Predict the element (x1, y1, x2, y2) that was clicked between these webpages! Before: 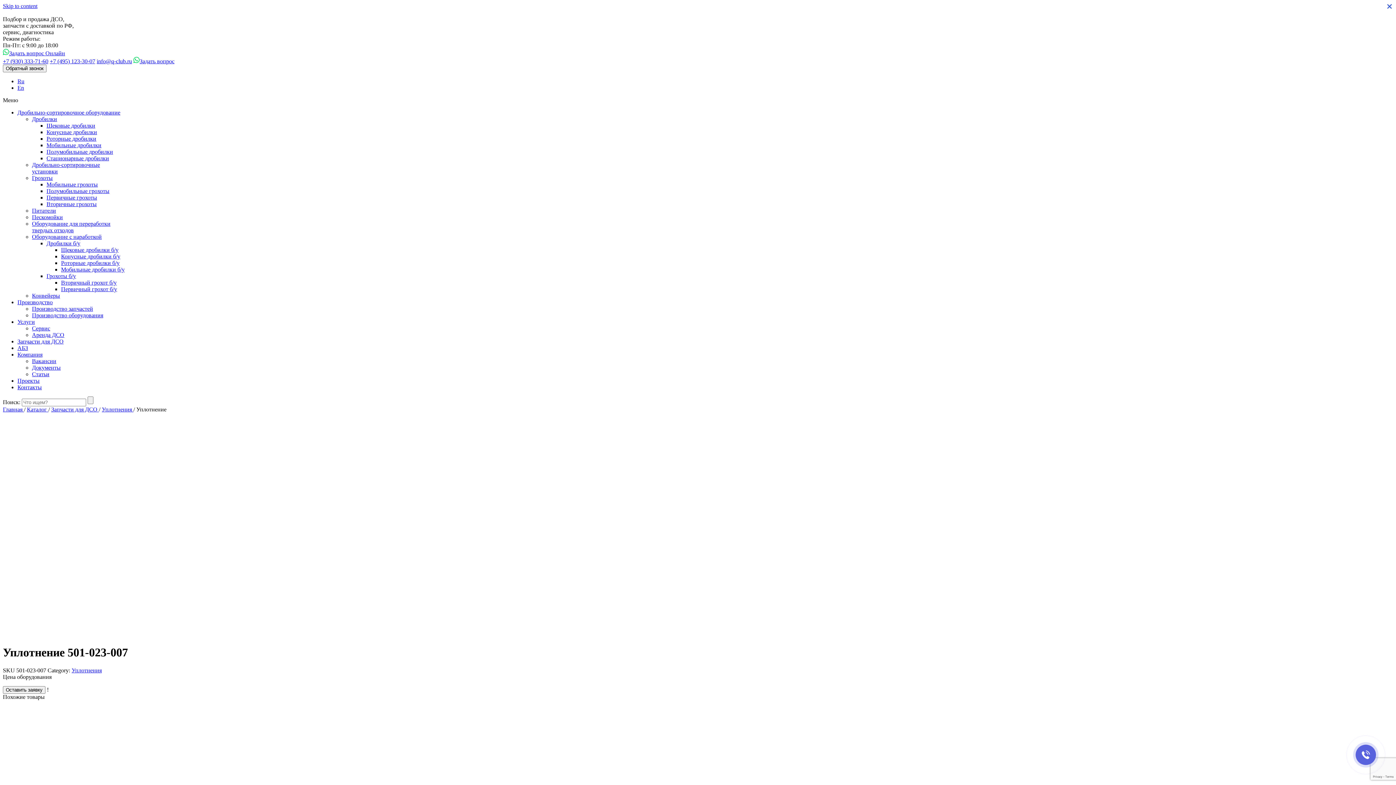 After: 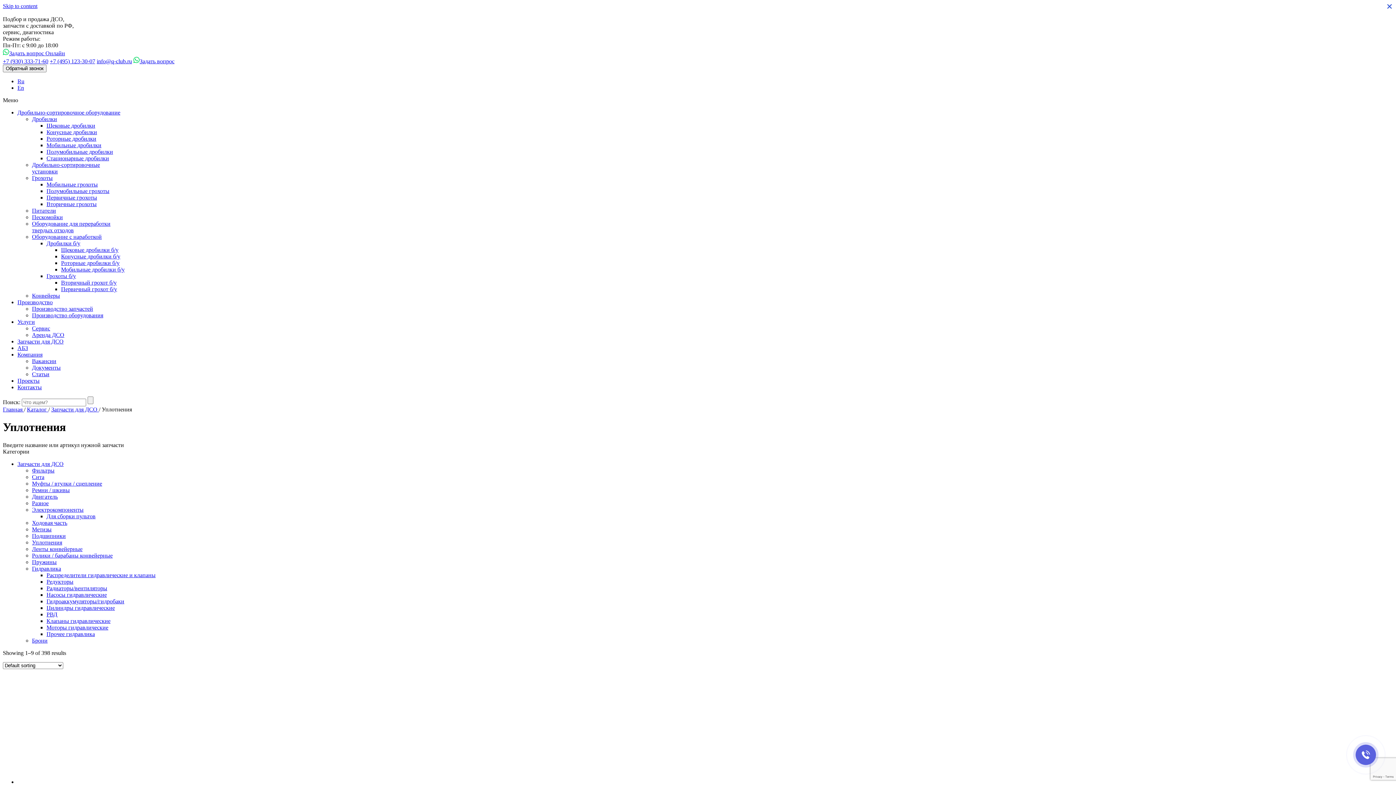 Action: label: Уплотнения  bbox: (101, 406, 133, 412)